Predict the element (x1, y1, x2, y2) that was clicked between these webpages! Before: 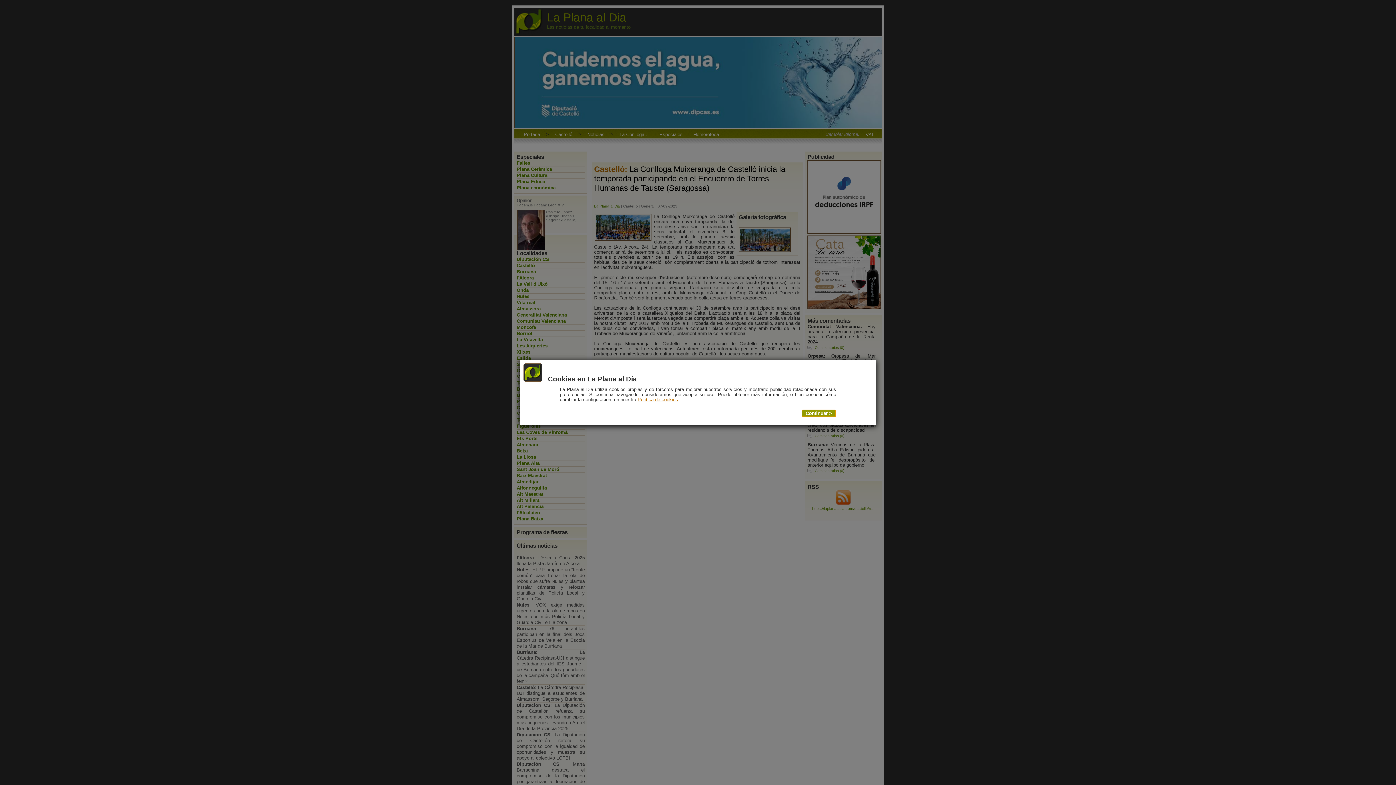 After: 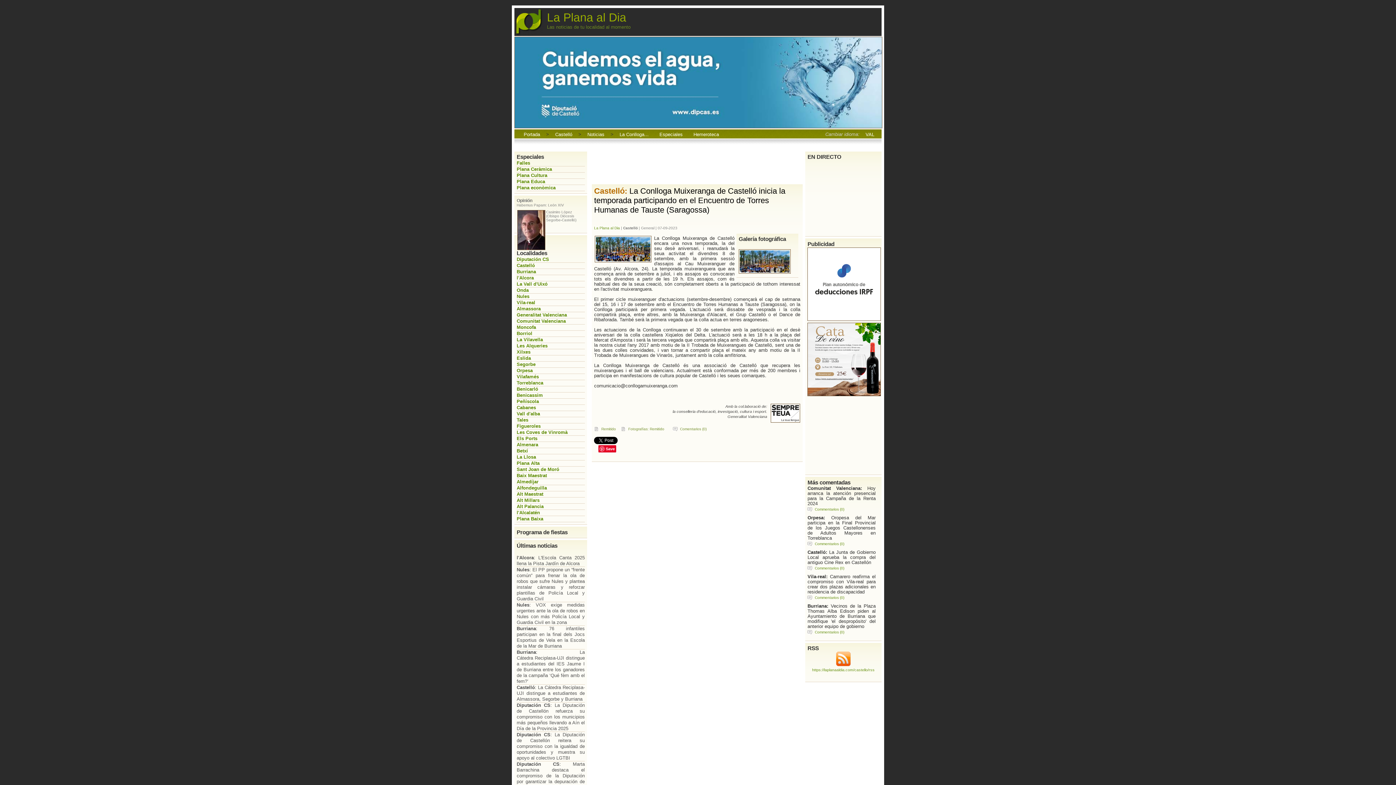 Action: label: Continuar > bbox: (801, 409, 836, 417)